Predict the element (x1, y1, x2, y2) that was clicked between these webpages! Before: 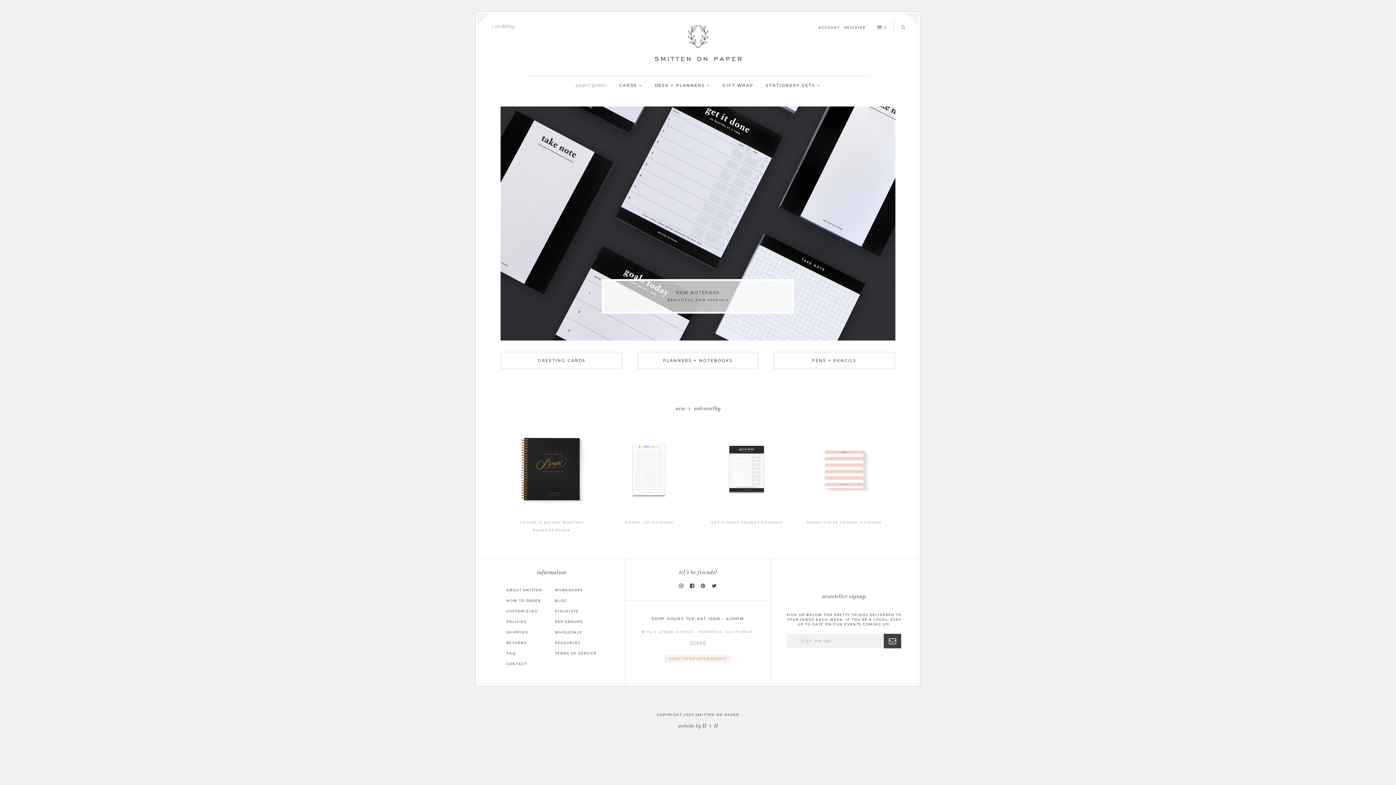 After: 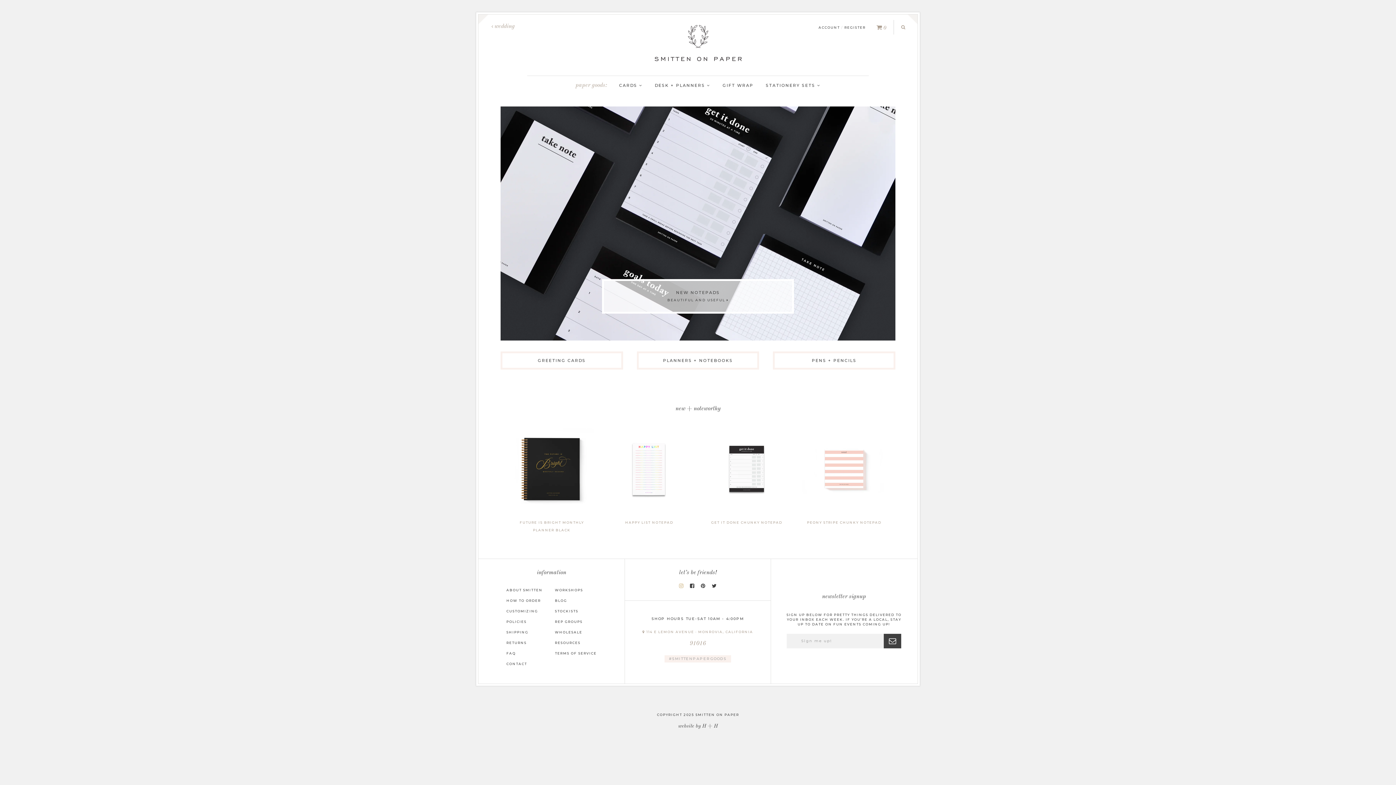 Action: bbox: (679, 583, 683, 588)